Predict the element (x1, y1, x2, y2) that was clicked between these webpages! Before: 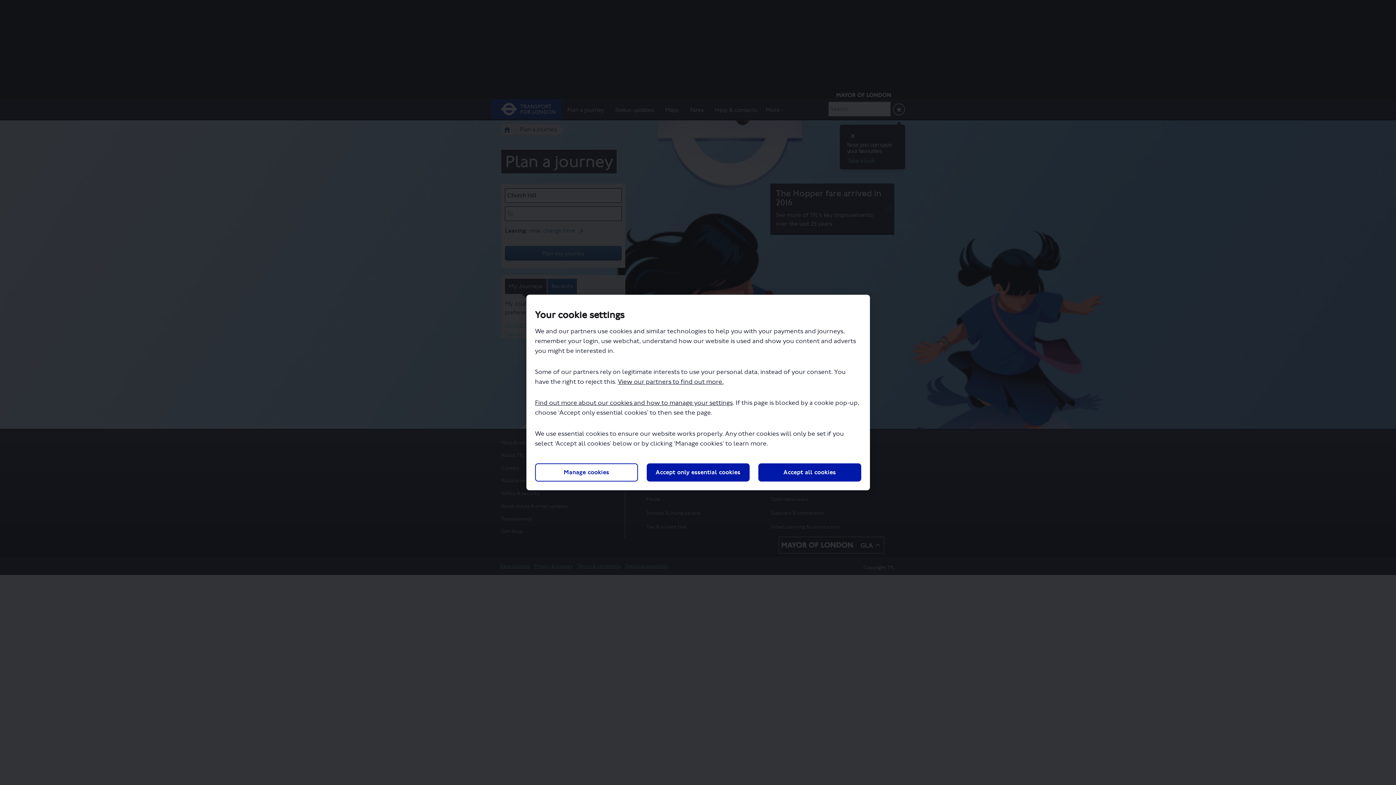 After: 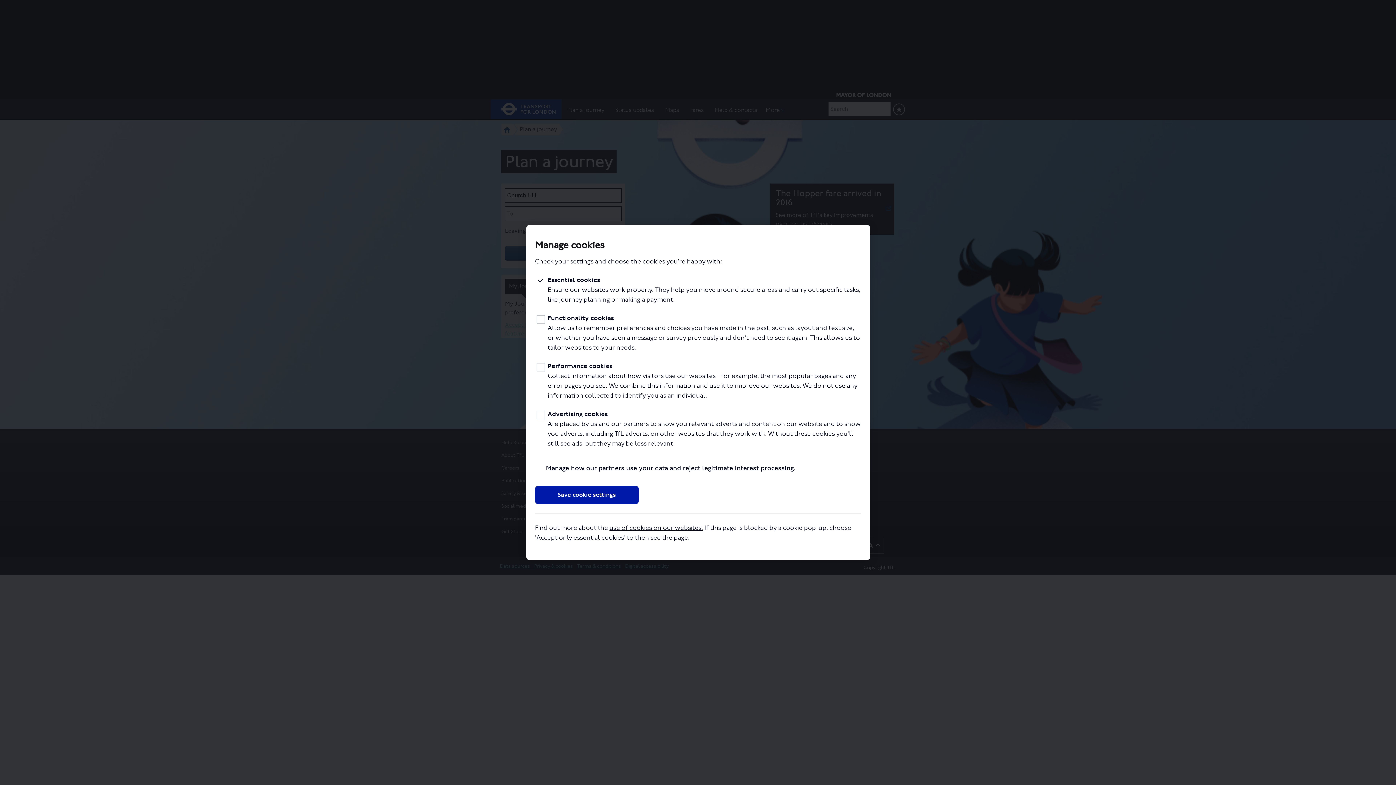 Action: bbox: (535, 463, 638, 481) label: Manage cookies